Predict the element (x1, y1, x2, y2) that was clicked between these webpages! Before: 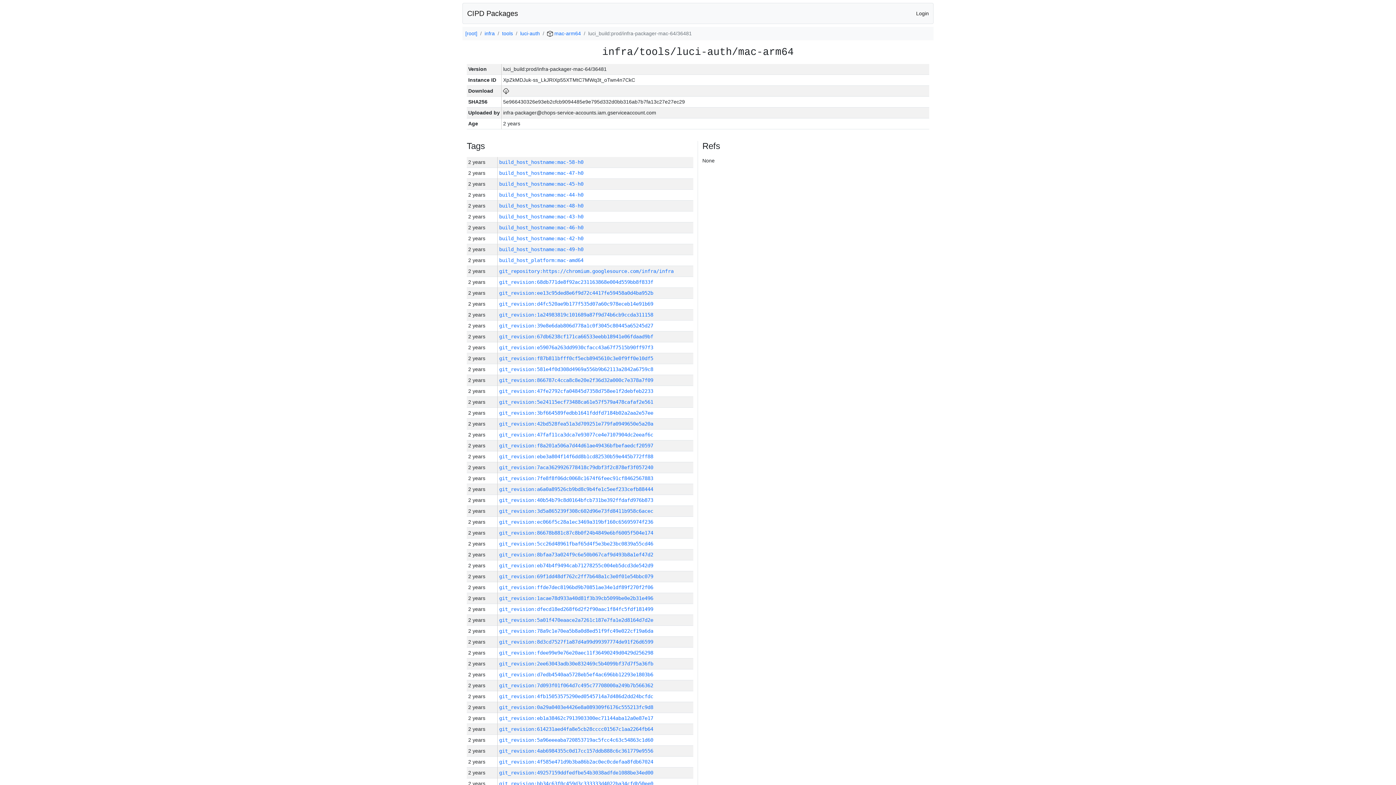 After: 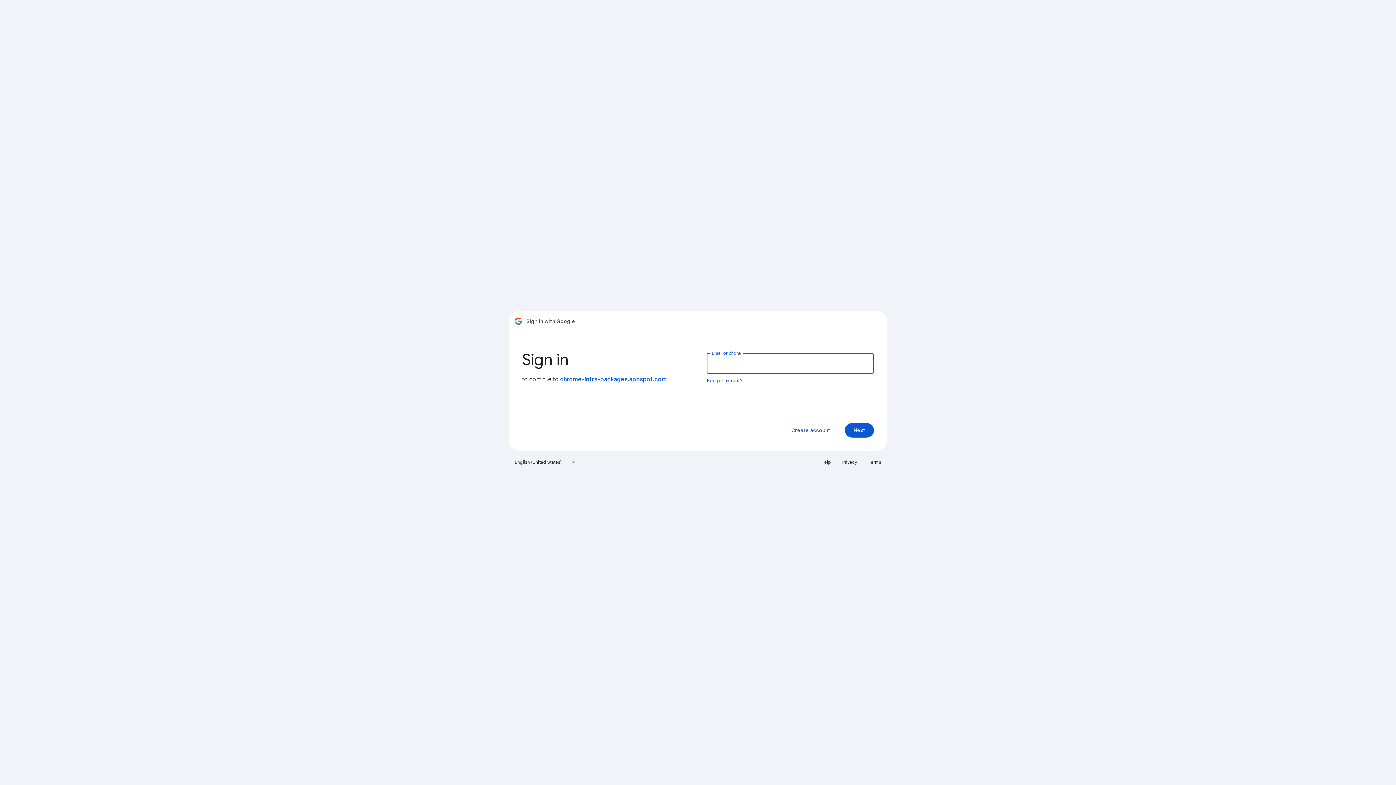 Action: label: Login bbox: (916, 10, 929, 16)